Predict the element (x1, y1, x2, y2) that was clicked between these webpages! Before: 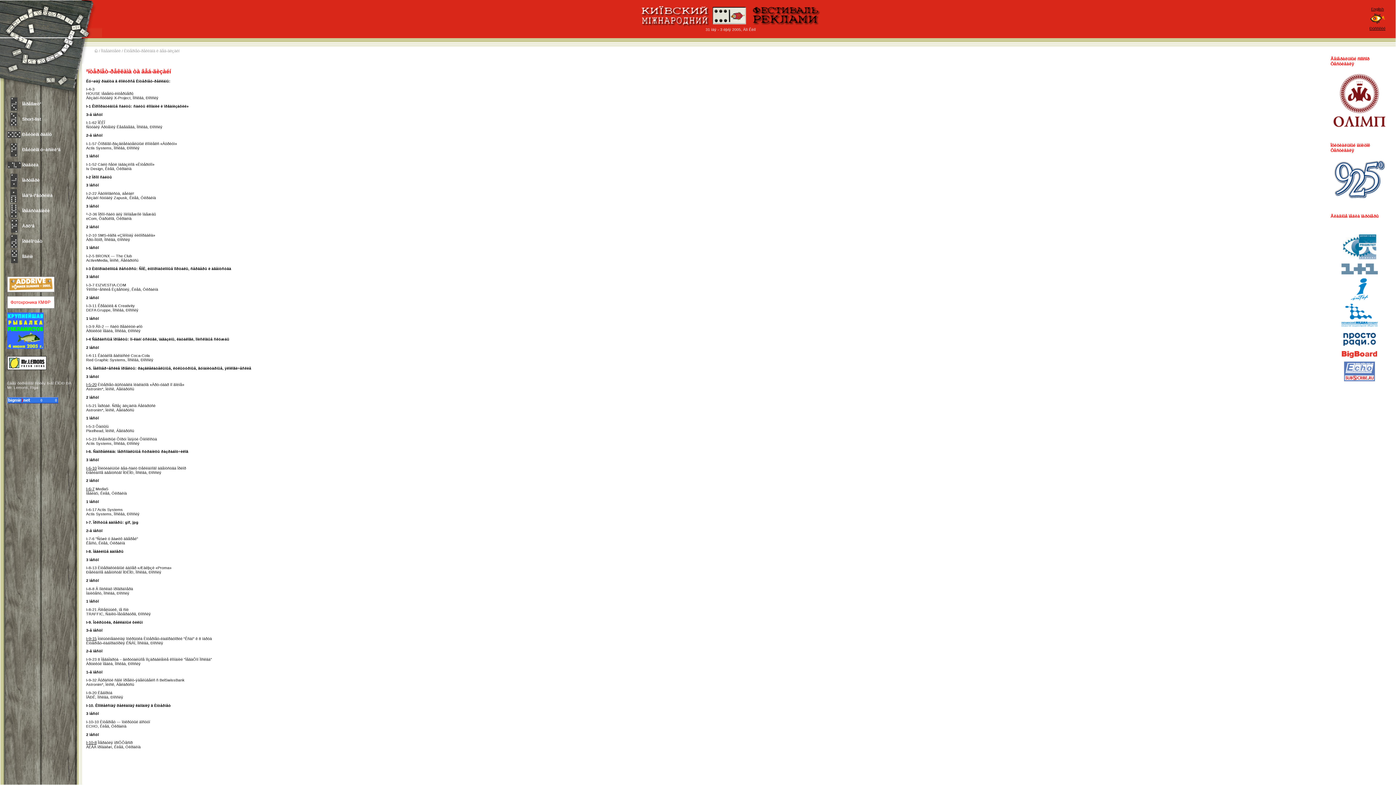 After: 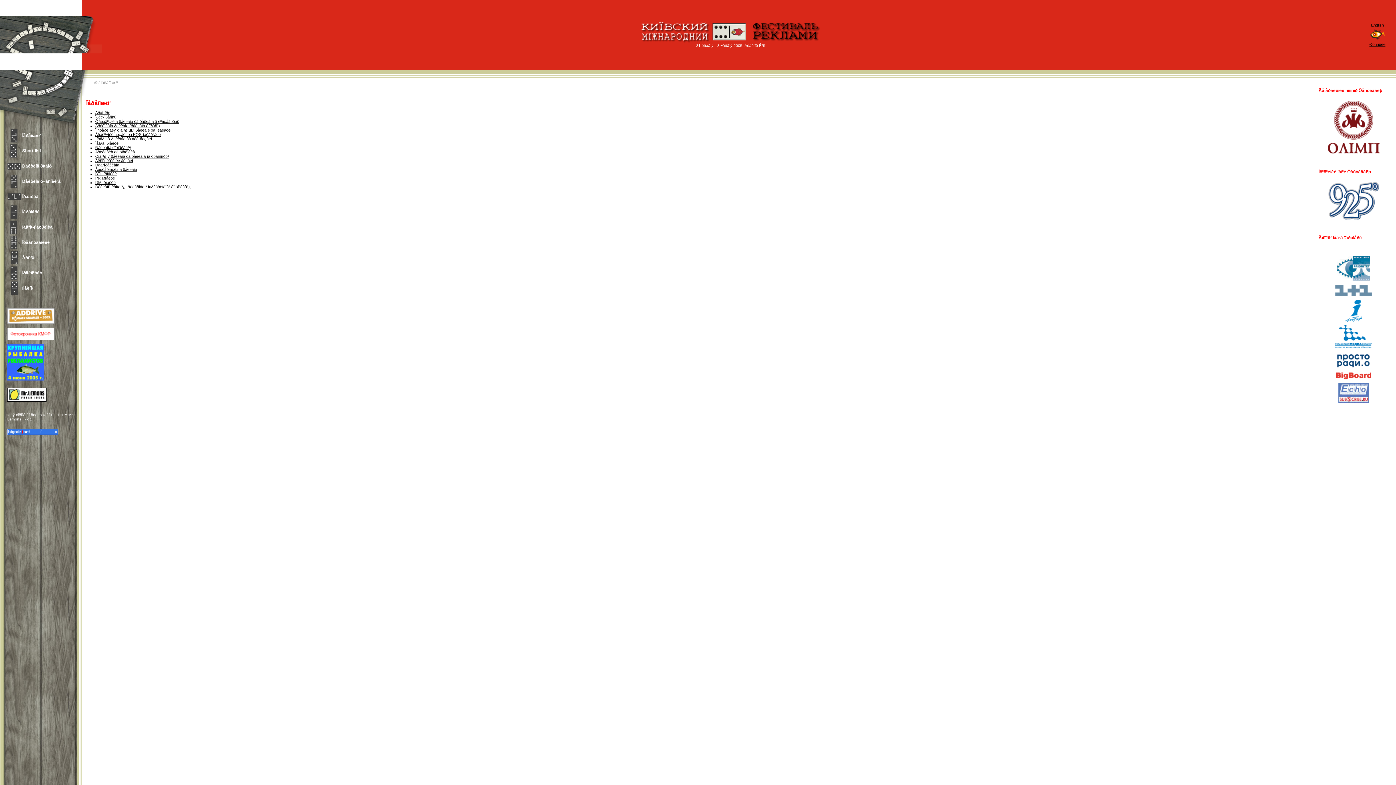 Action: bbox: (22, 101, 41, 106) label: Ïåðåìîæö³